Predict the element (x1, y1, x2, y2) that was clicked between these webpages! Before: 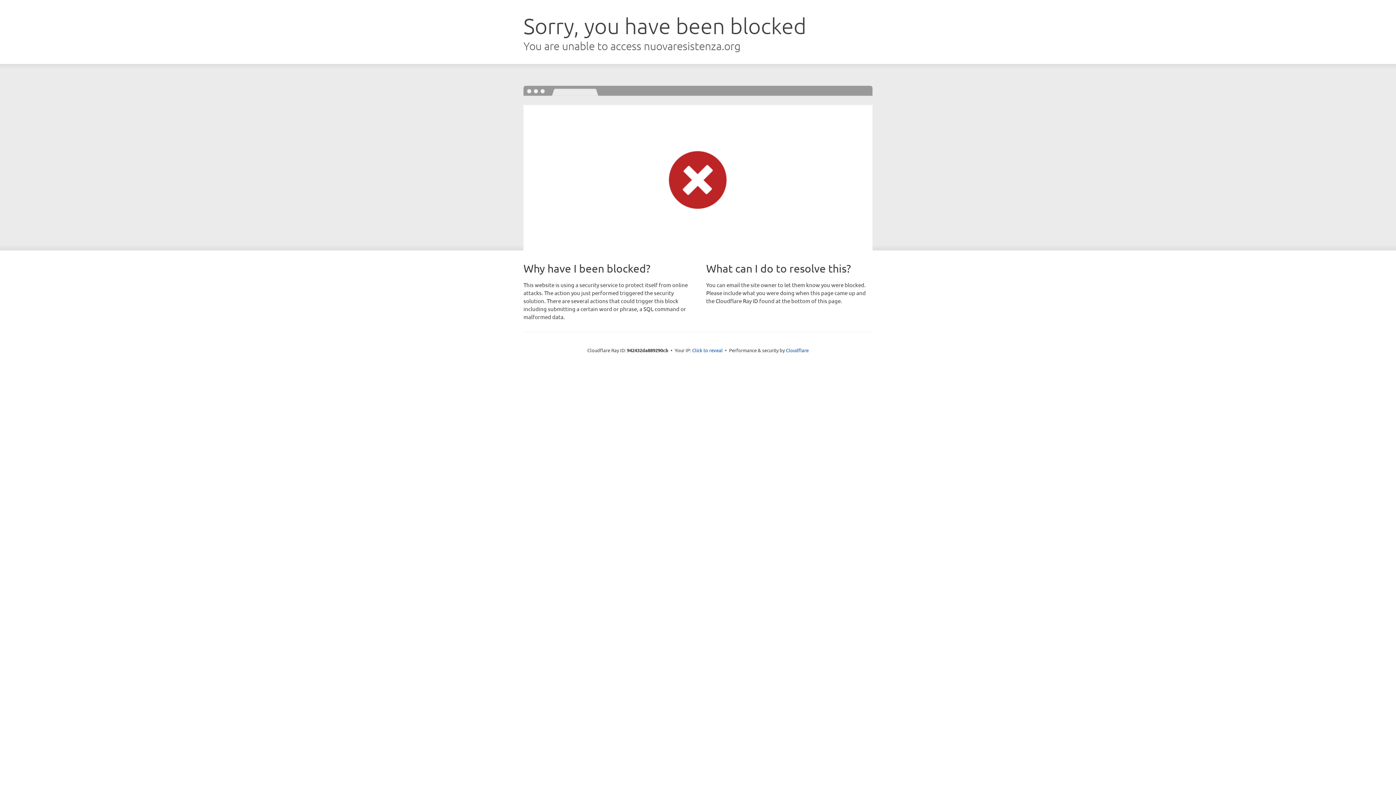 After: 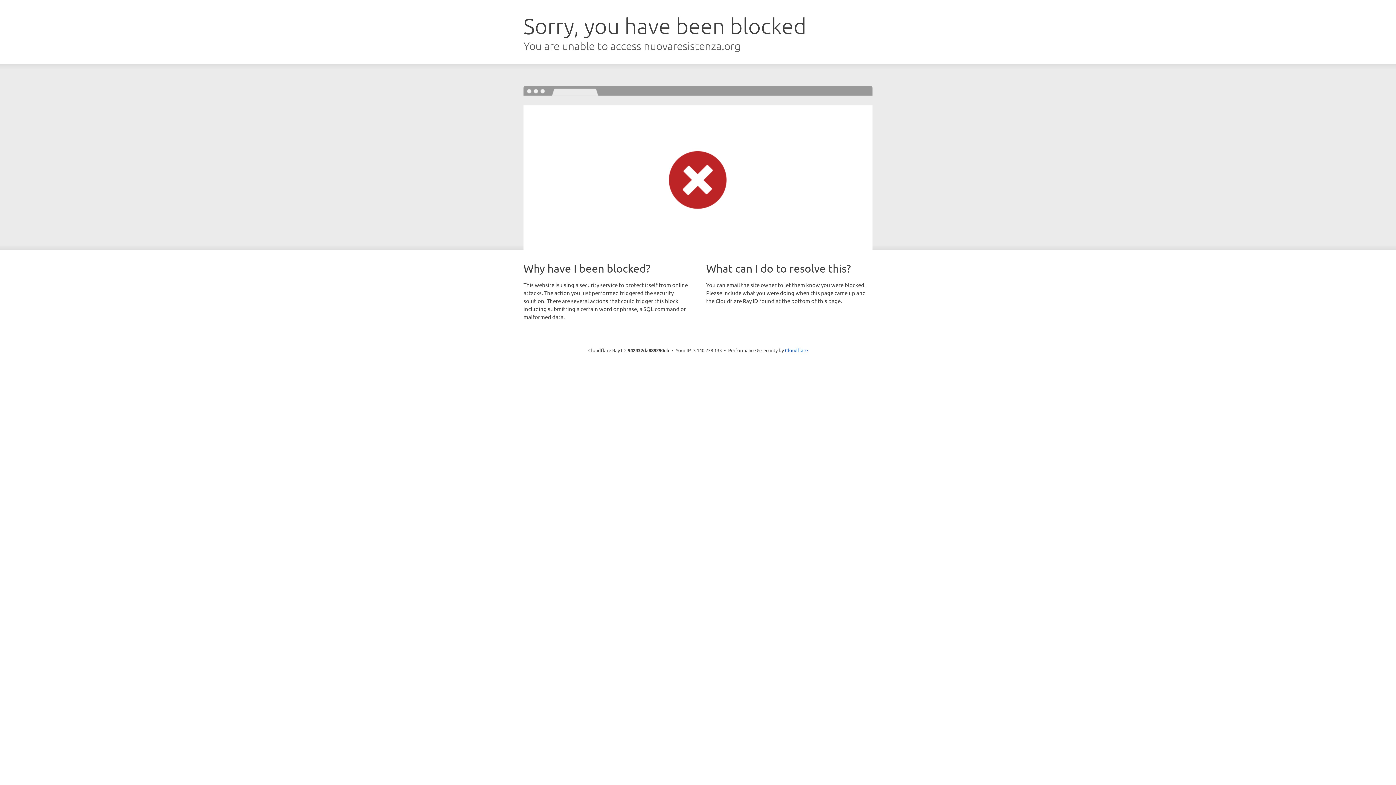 Action: bbox: (692, 346, 722, 353) label: Click to reveal